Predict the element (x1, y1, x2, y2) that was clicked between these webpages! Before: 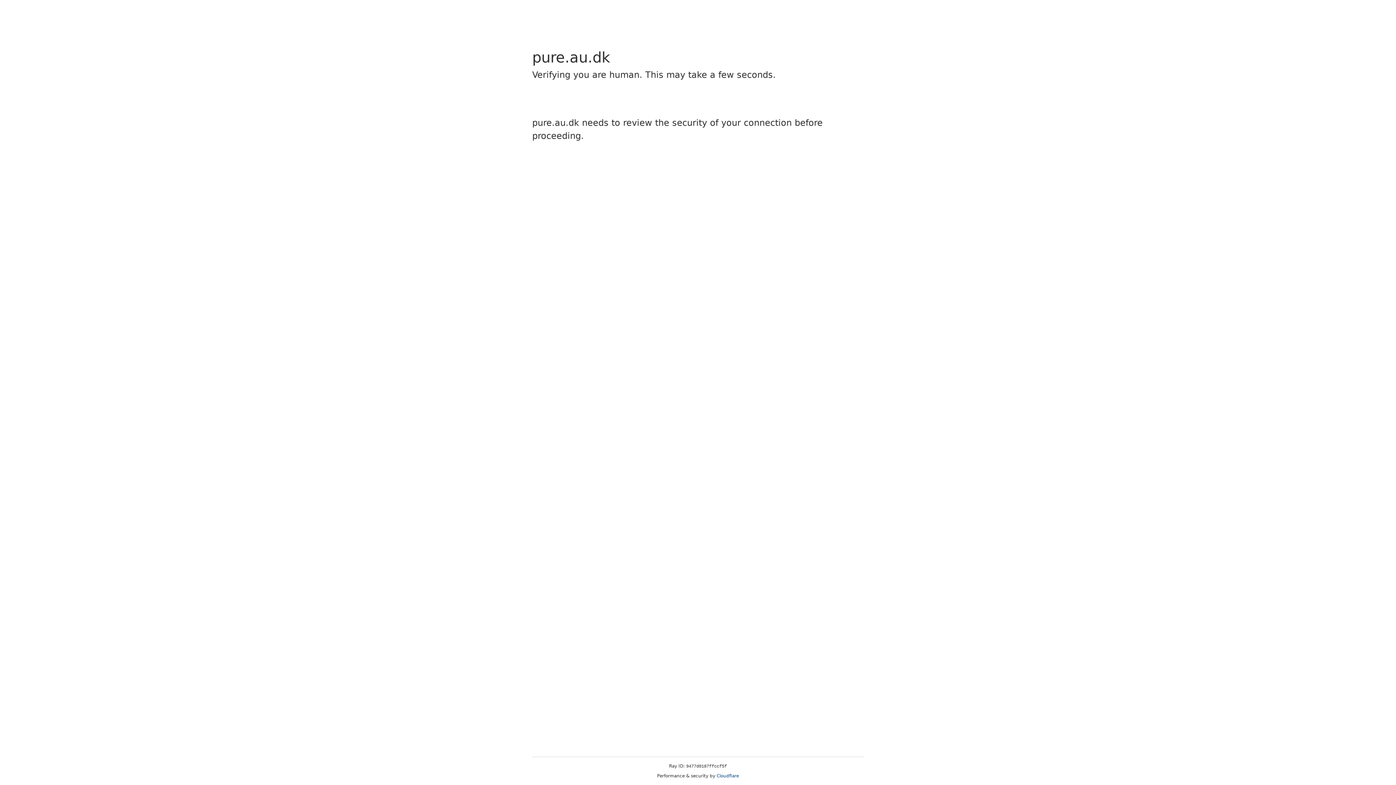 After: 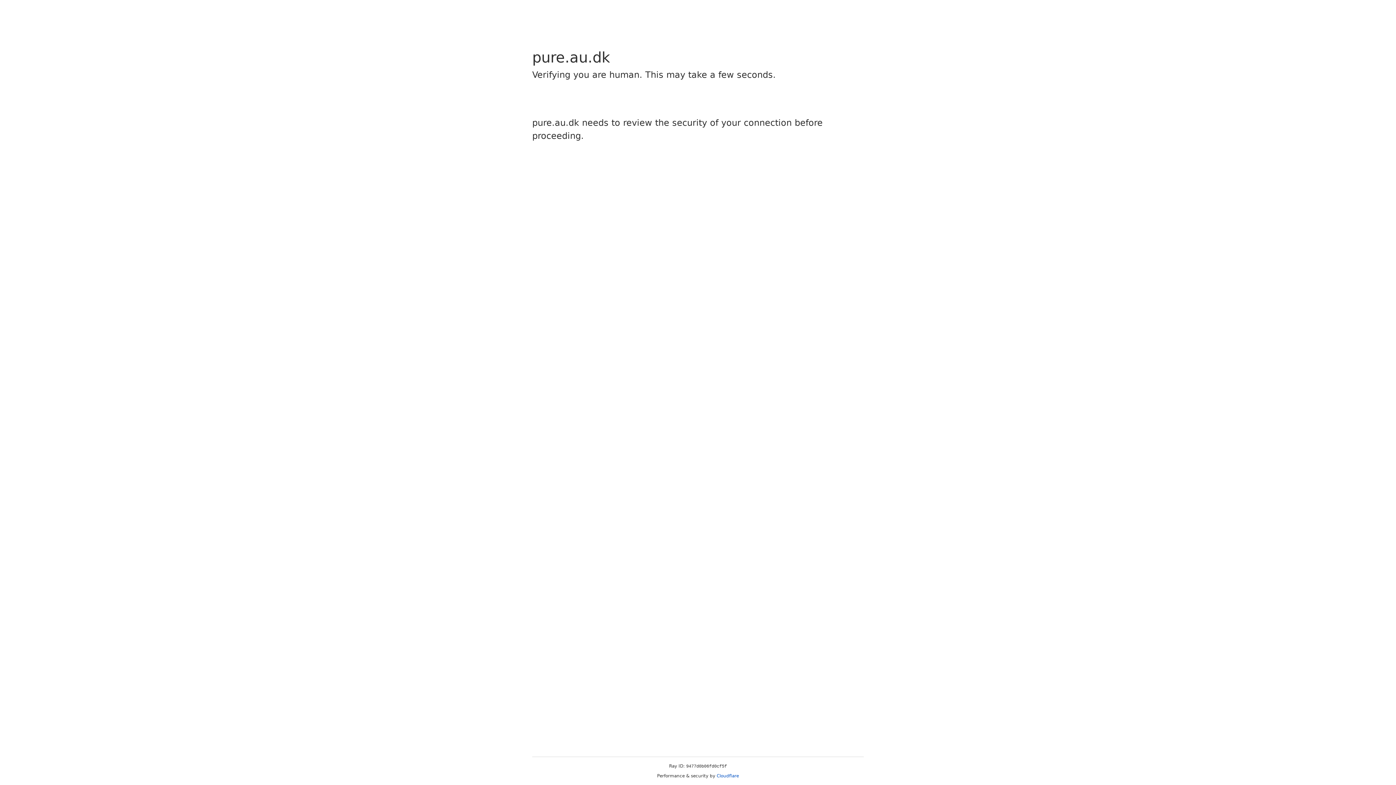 Action: bbox: (716, 773, 739, 778) label: Cloudflare